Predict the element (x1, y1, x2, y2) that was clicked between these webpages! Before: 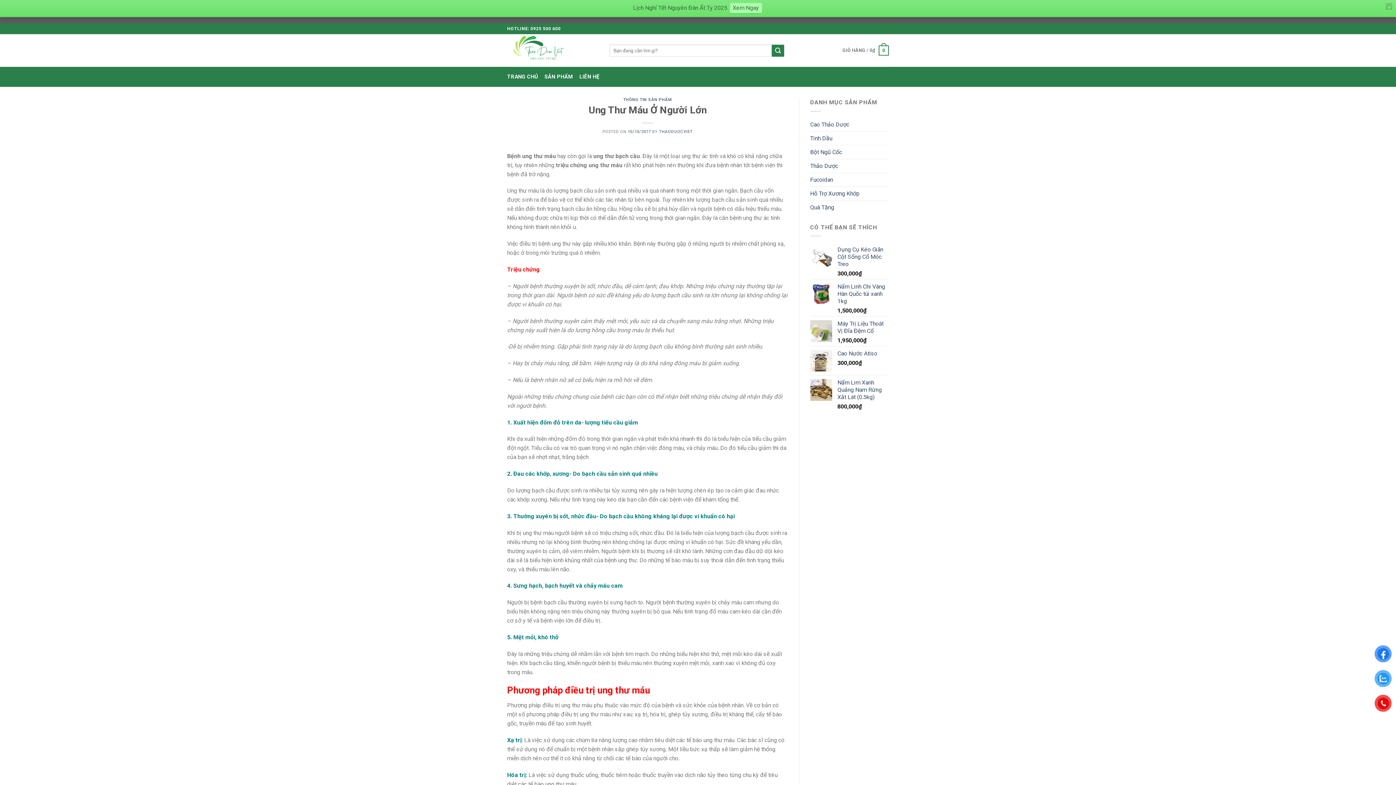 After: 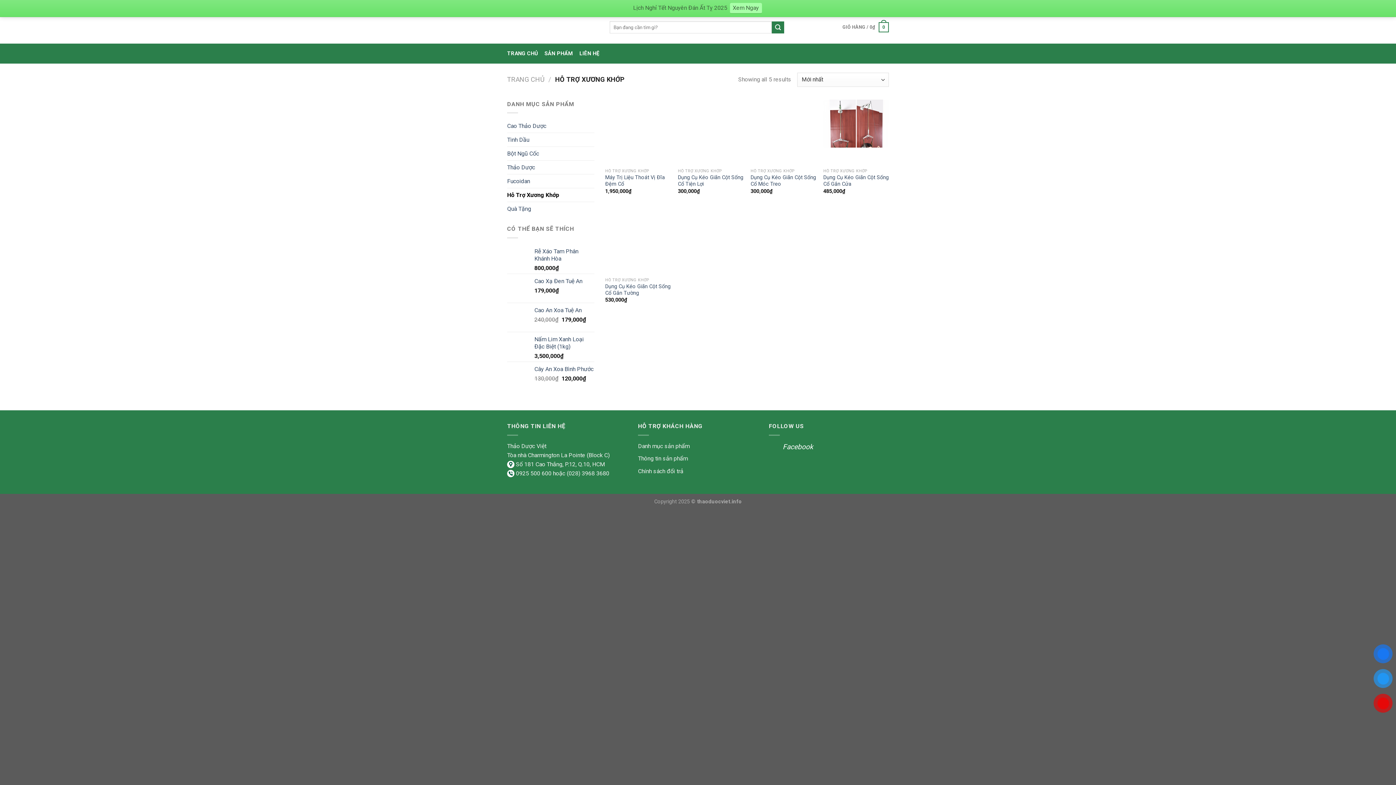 Action: label: Hỗ Trợ Xương Khớp bbox: (810, 186, 889, 200)